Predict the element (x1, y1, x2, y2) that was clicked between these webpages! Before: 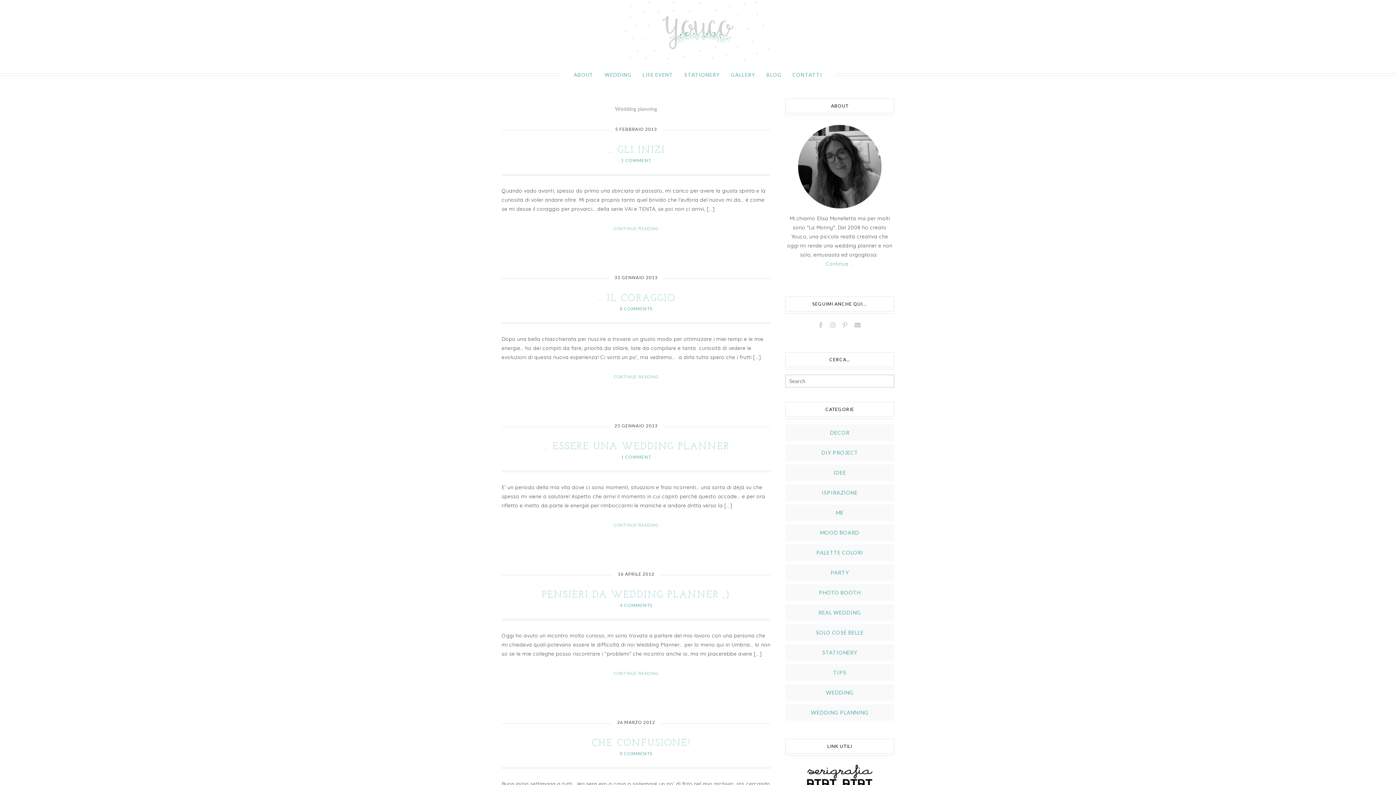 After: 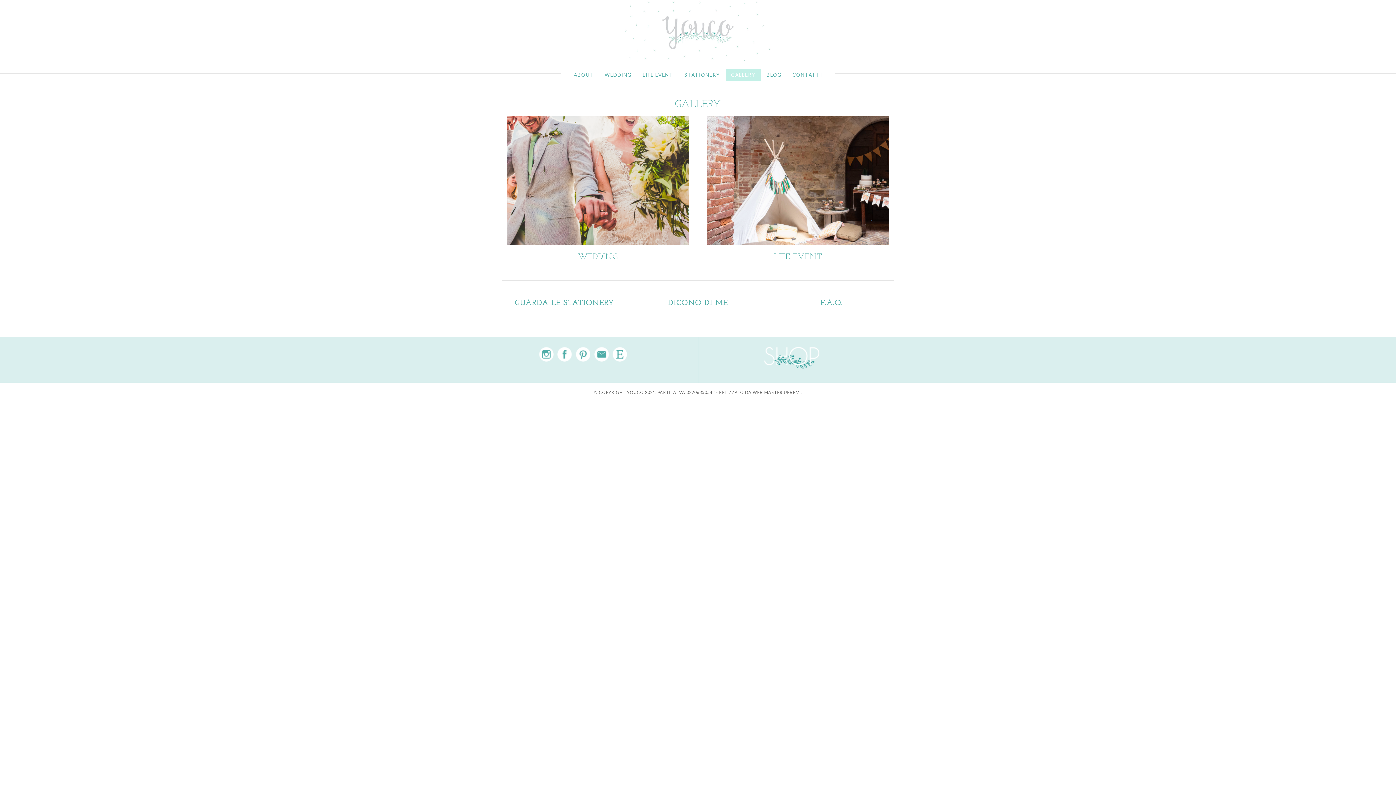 Action: label: GALLERY bbox: (725, 69, 761, 81)